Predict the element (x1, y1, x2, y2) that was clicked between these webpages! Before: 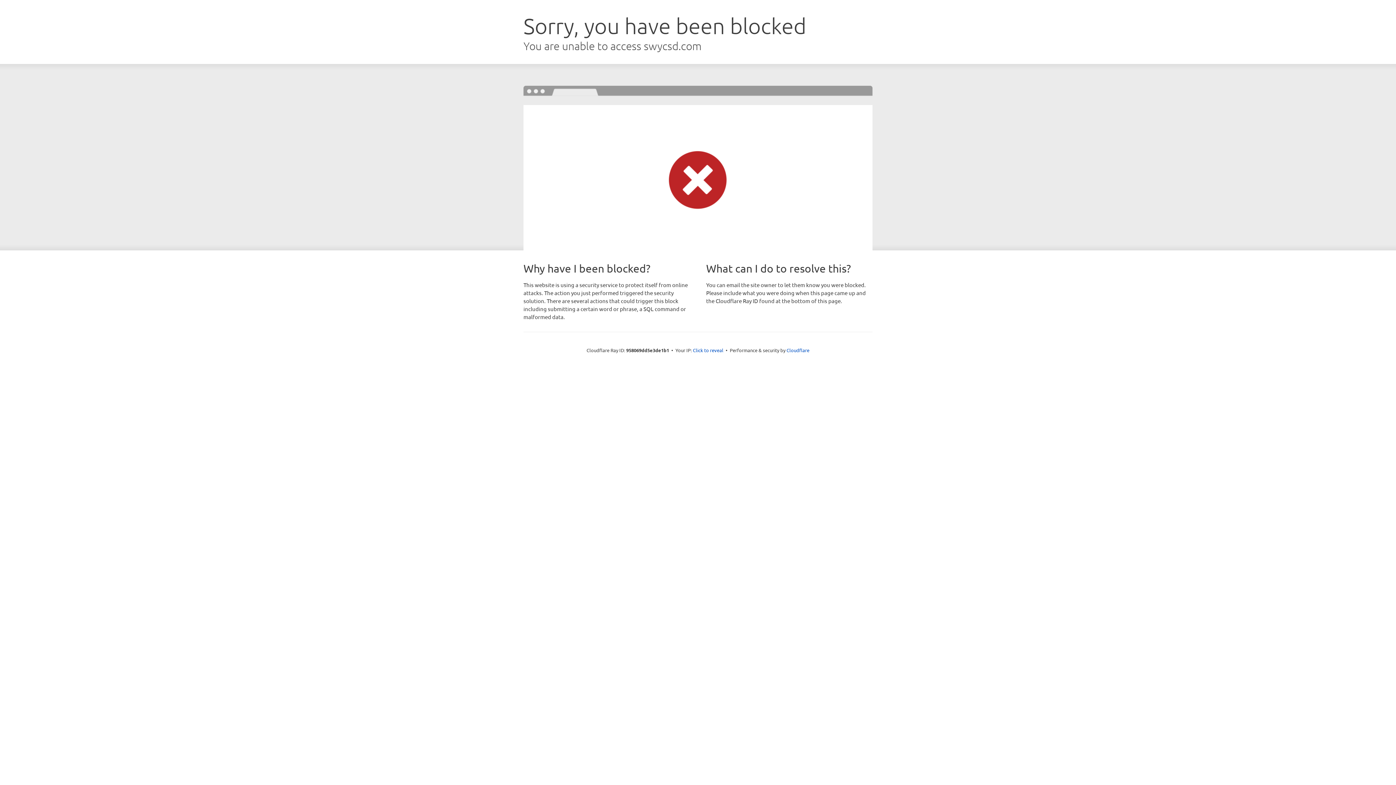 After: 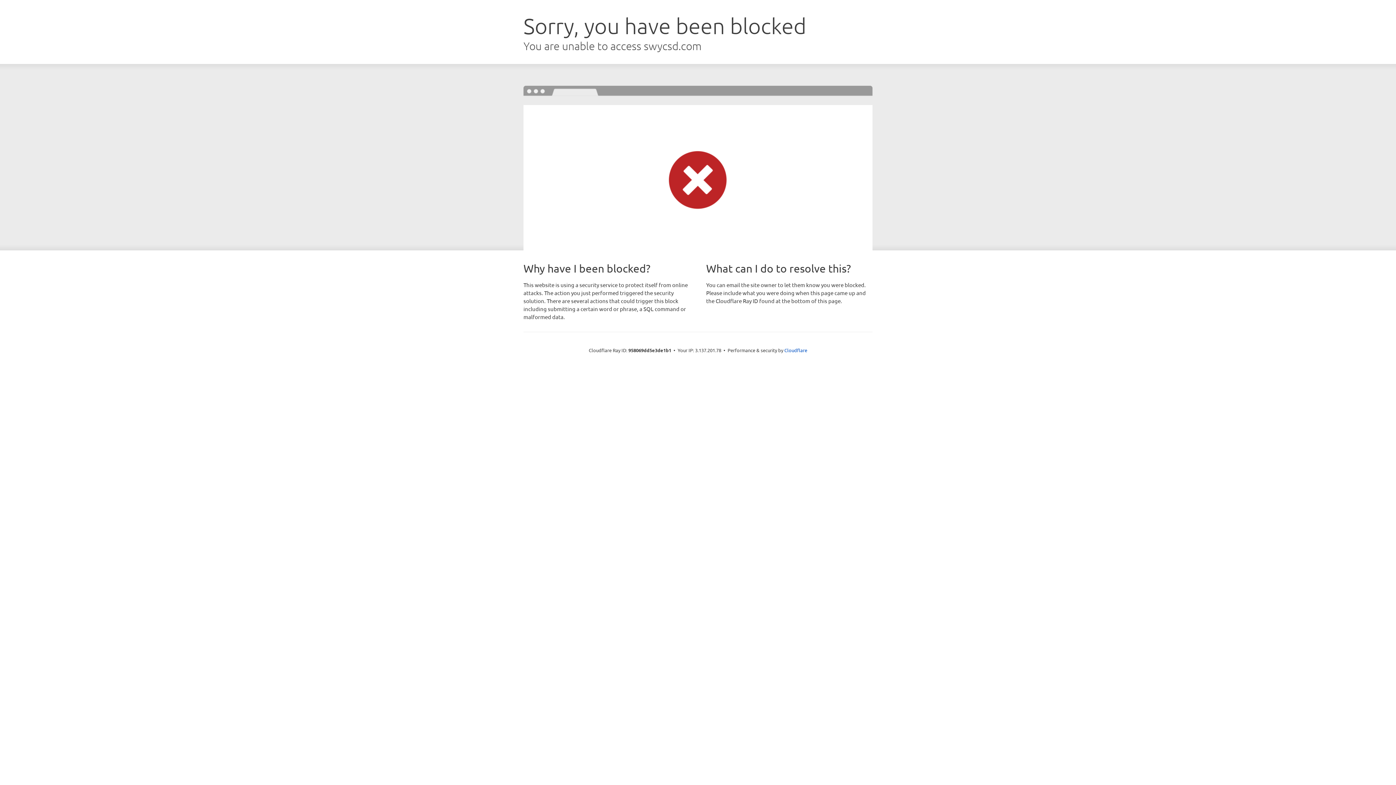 Action: label: Click to reveal bbox: (693, 346, 723, 353)